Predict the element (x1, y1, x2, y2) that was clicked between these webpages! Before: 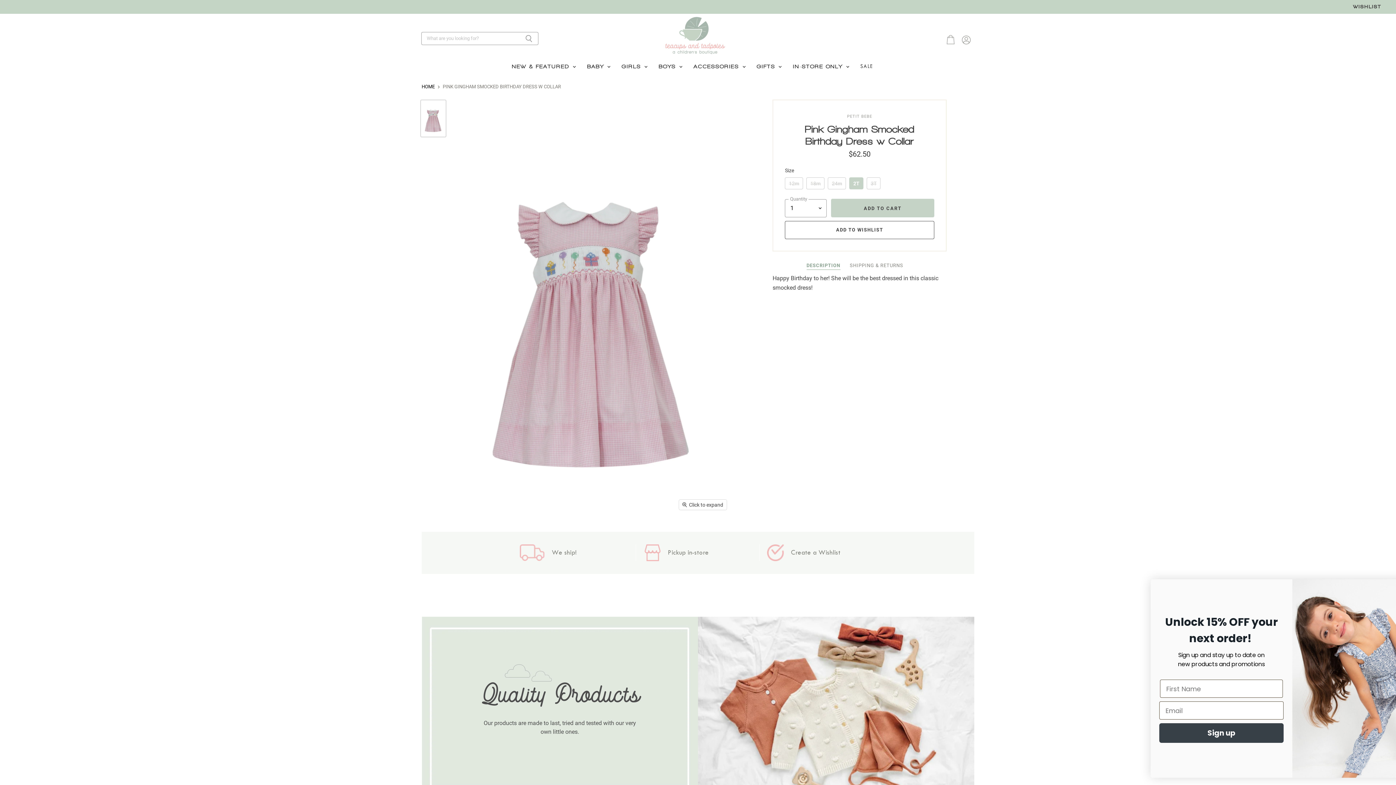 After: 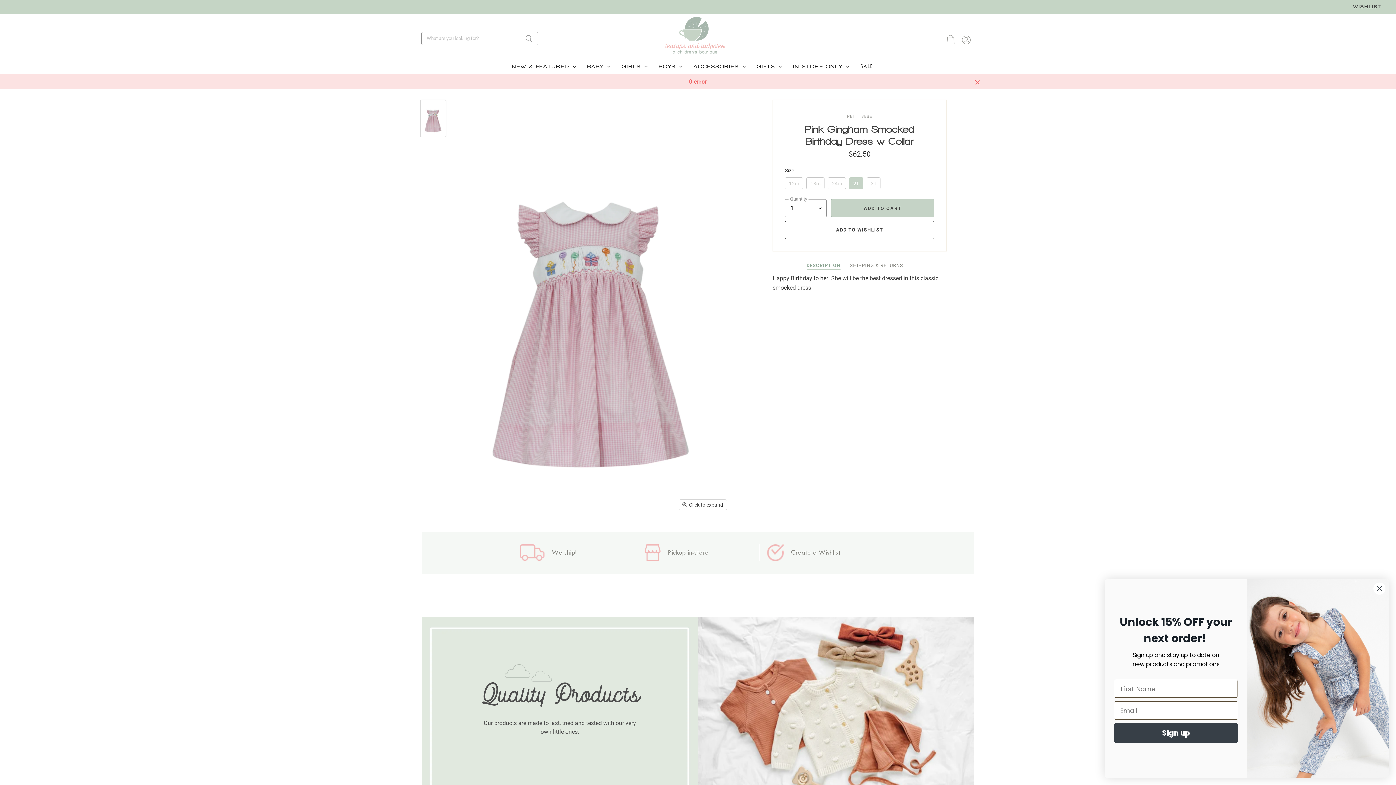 Action: label: ADD TO CART bbox: (831, 198, 934, 217)